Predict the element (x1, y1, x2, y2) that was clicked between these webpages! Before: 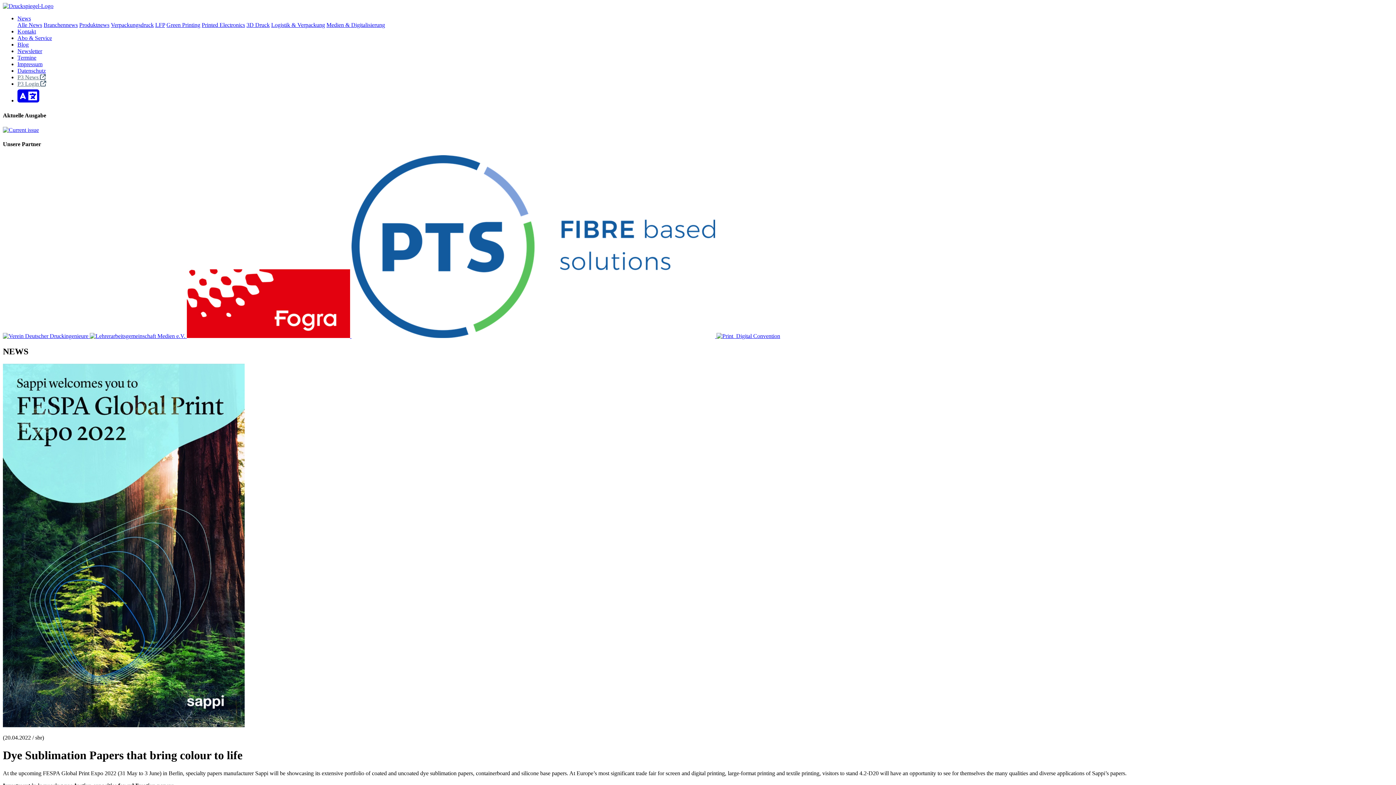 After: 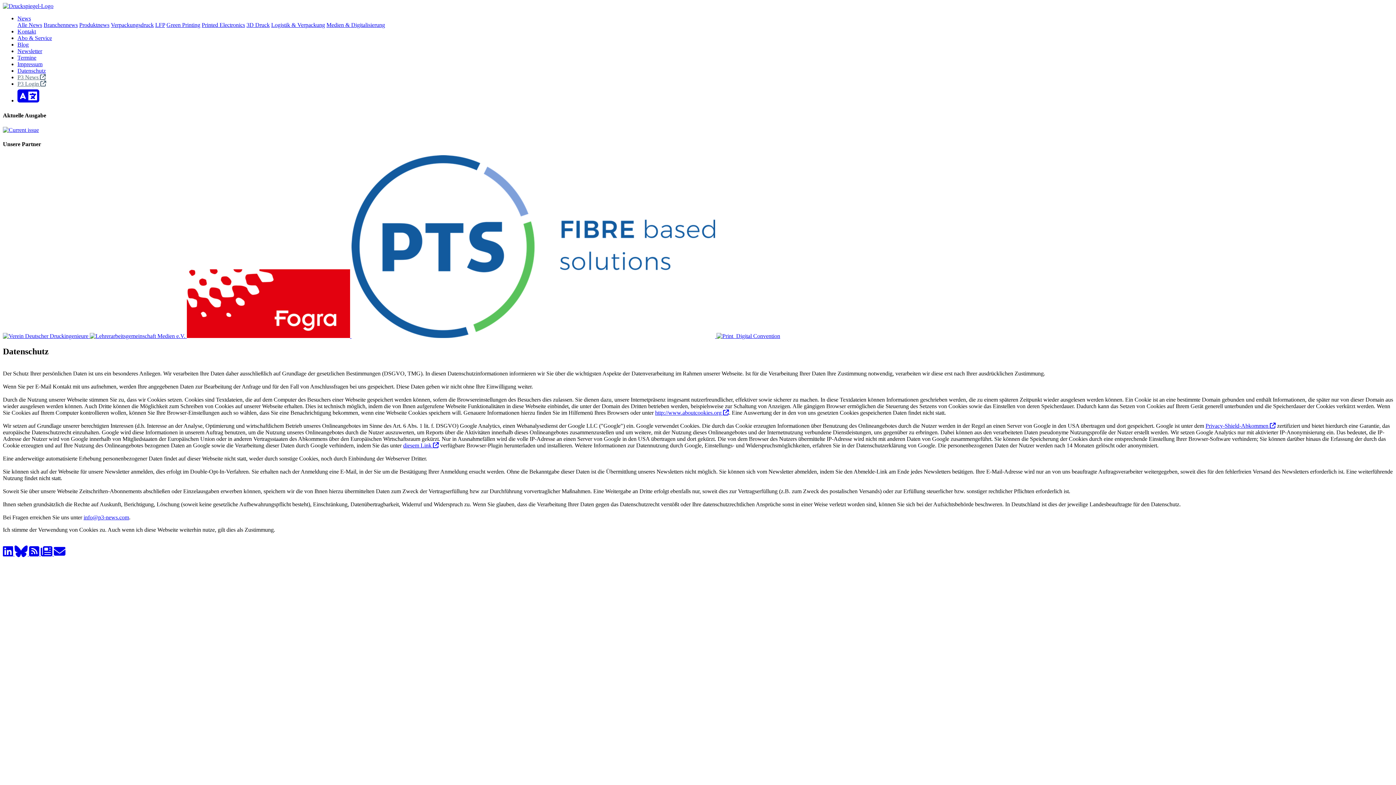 Action: bbox: (17, 67, 45, 73) label: Datenschutz